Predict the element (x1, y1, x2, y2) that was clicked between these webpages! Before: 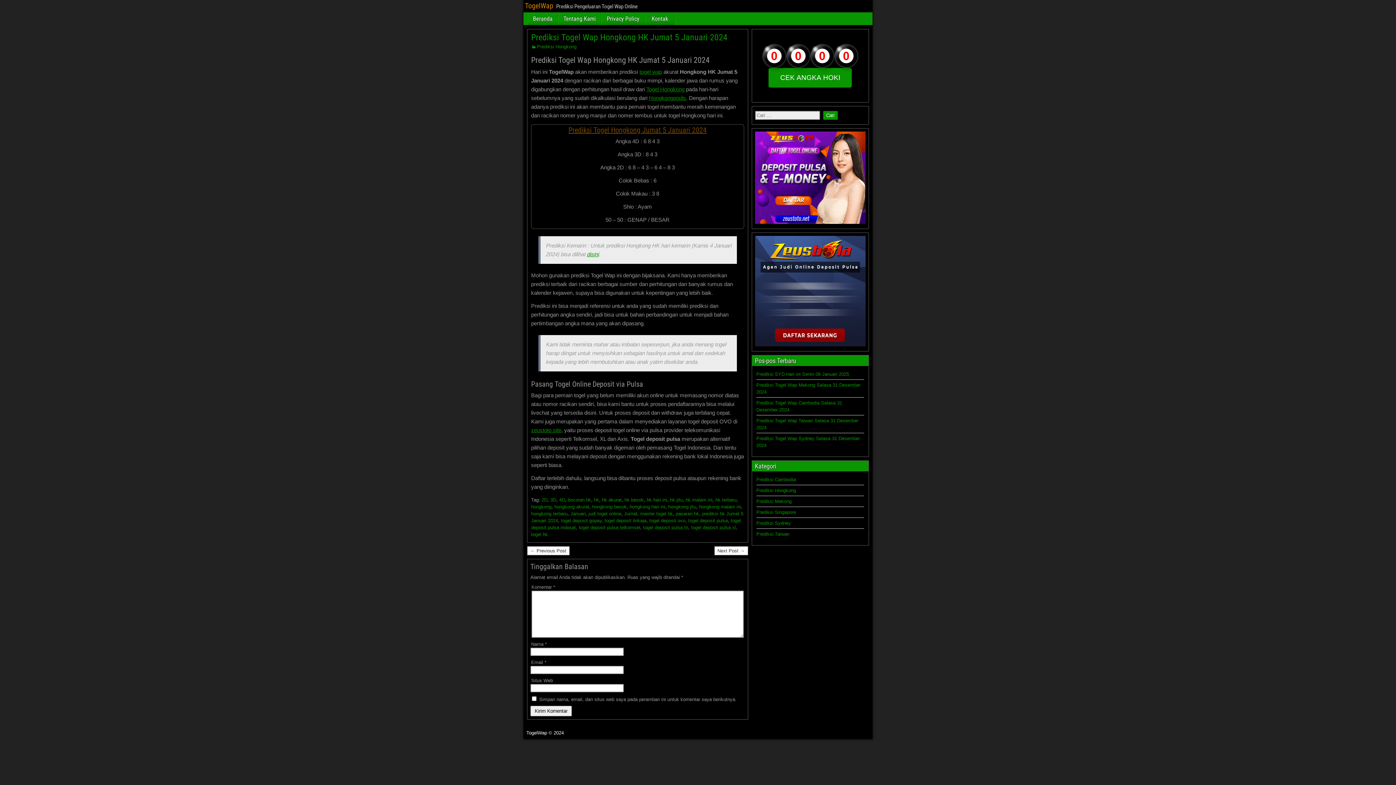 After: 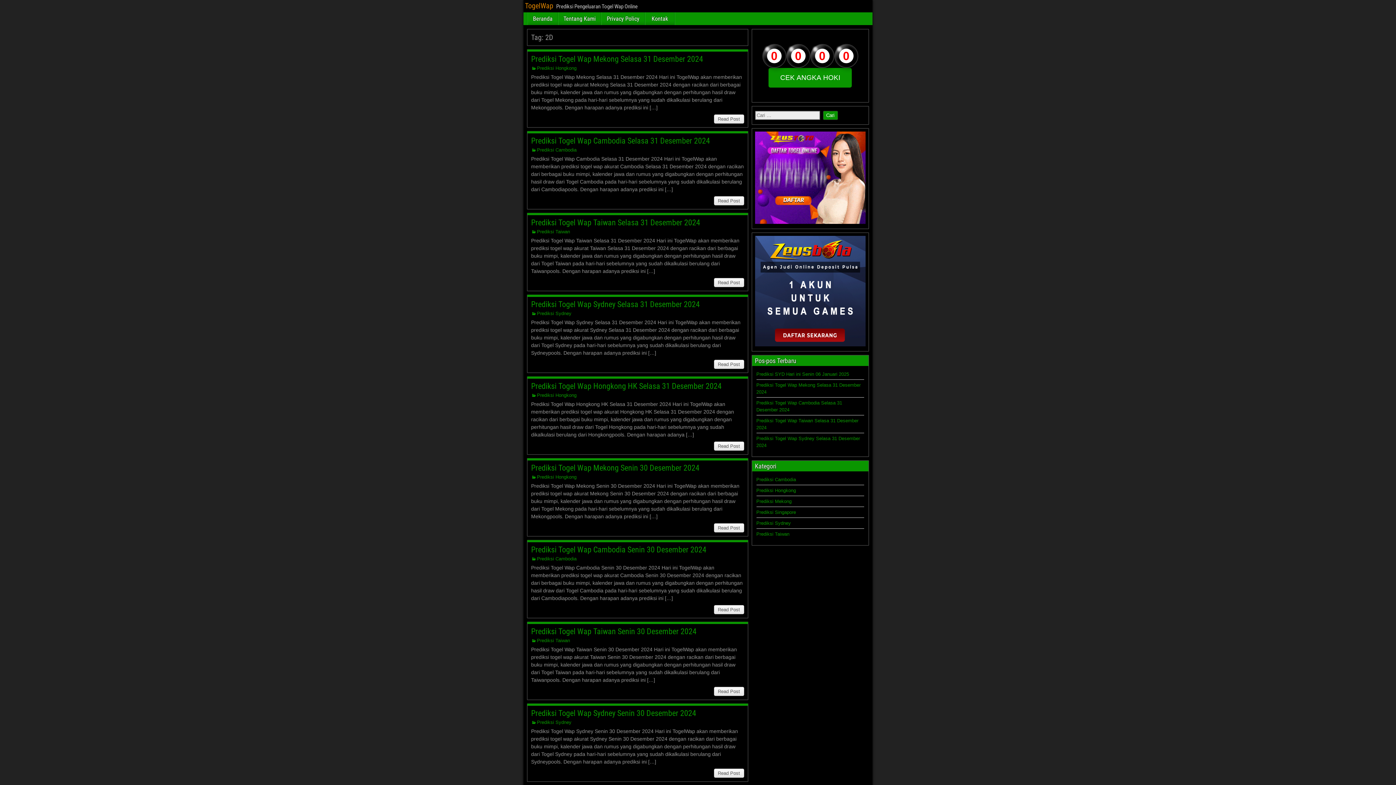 Action: bbox: (541, 497, 547, 502) label: 2D